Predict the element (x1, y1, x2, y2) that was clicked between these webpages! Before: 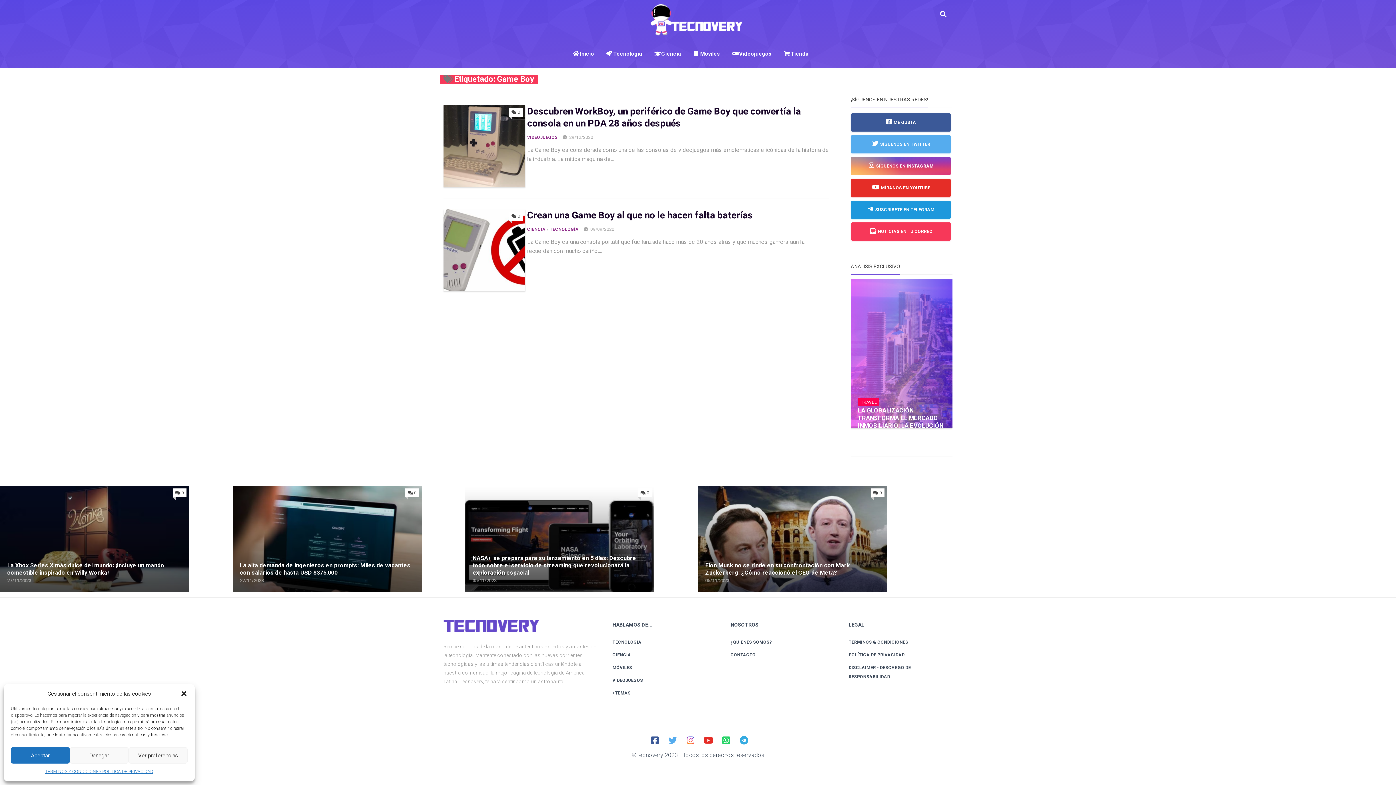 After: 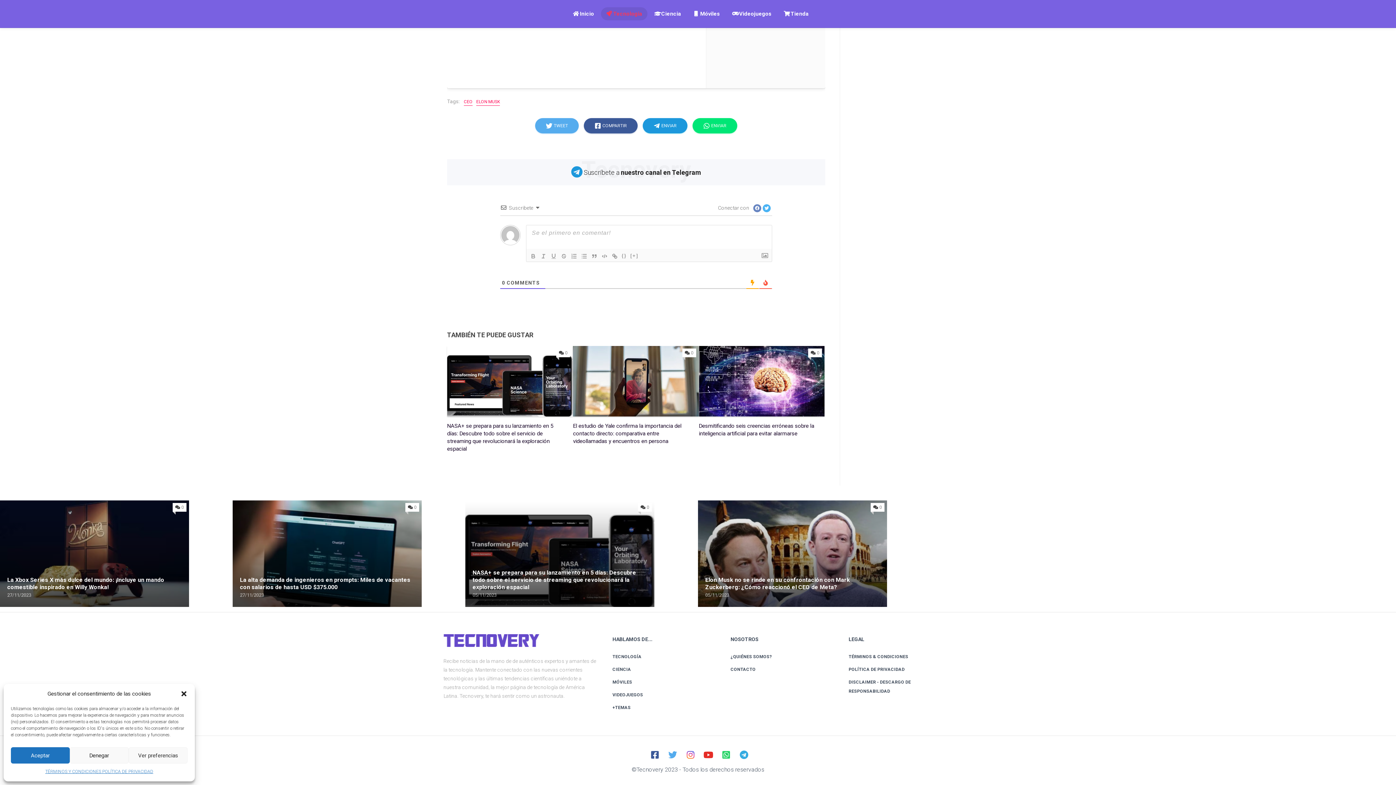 Action: bbox: (870, 488, 884, 497) label: 0